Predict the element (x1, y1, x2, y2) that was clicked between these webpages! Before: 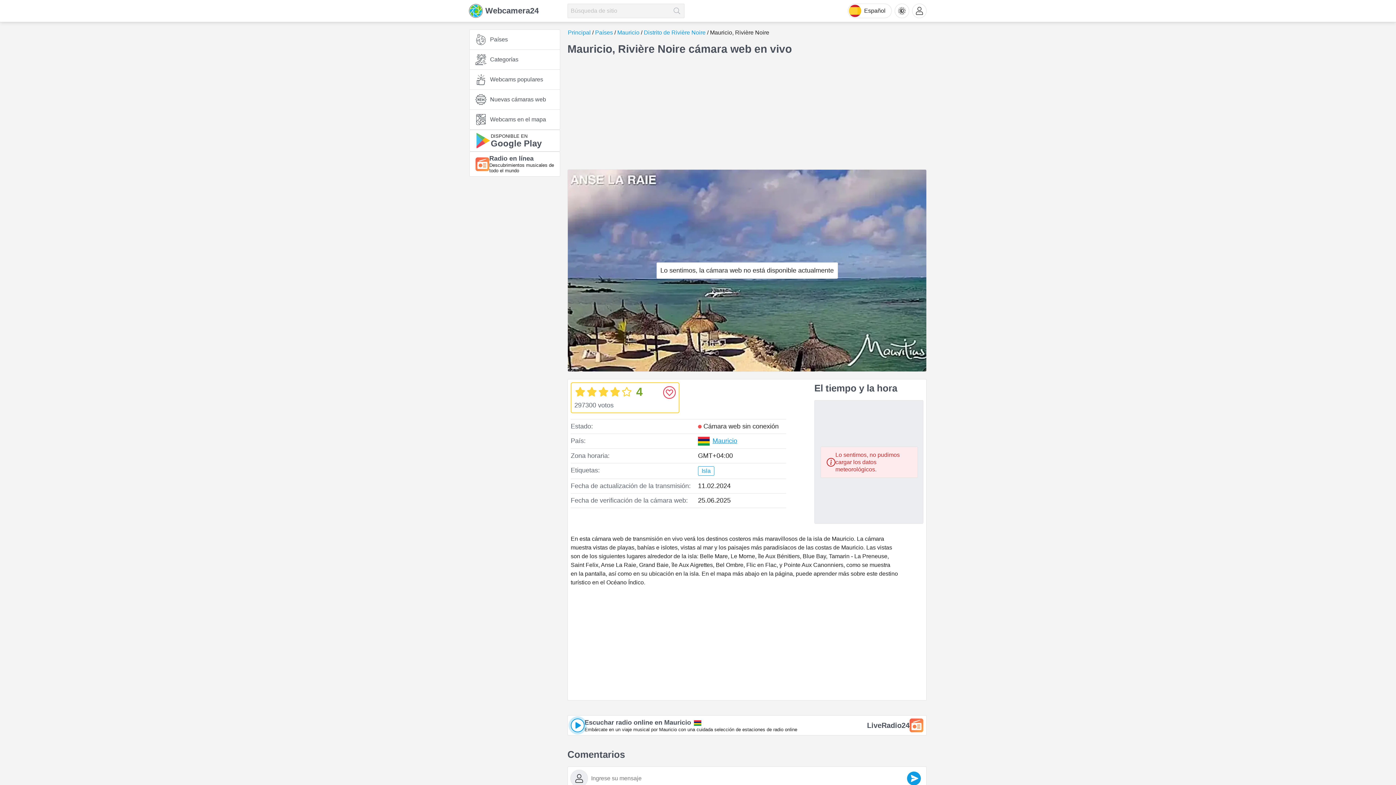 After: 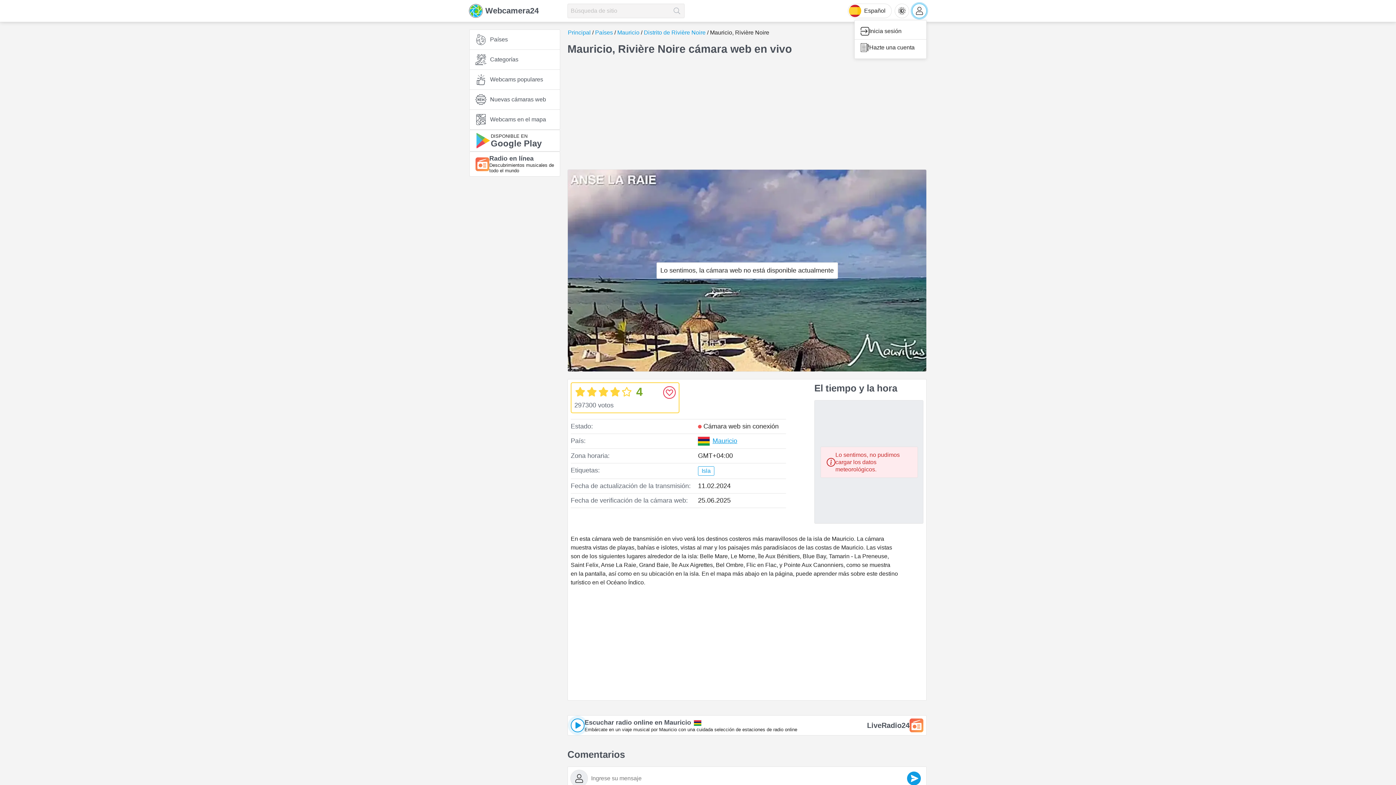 Action: bbox: (912, 3, 926, 18)